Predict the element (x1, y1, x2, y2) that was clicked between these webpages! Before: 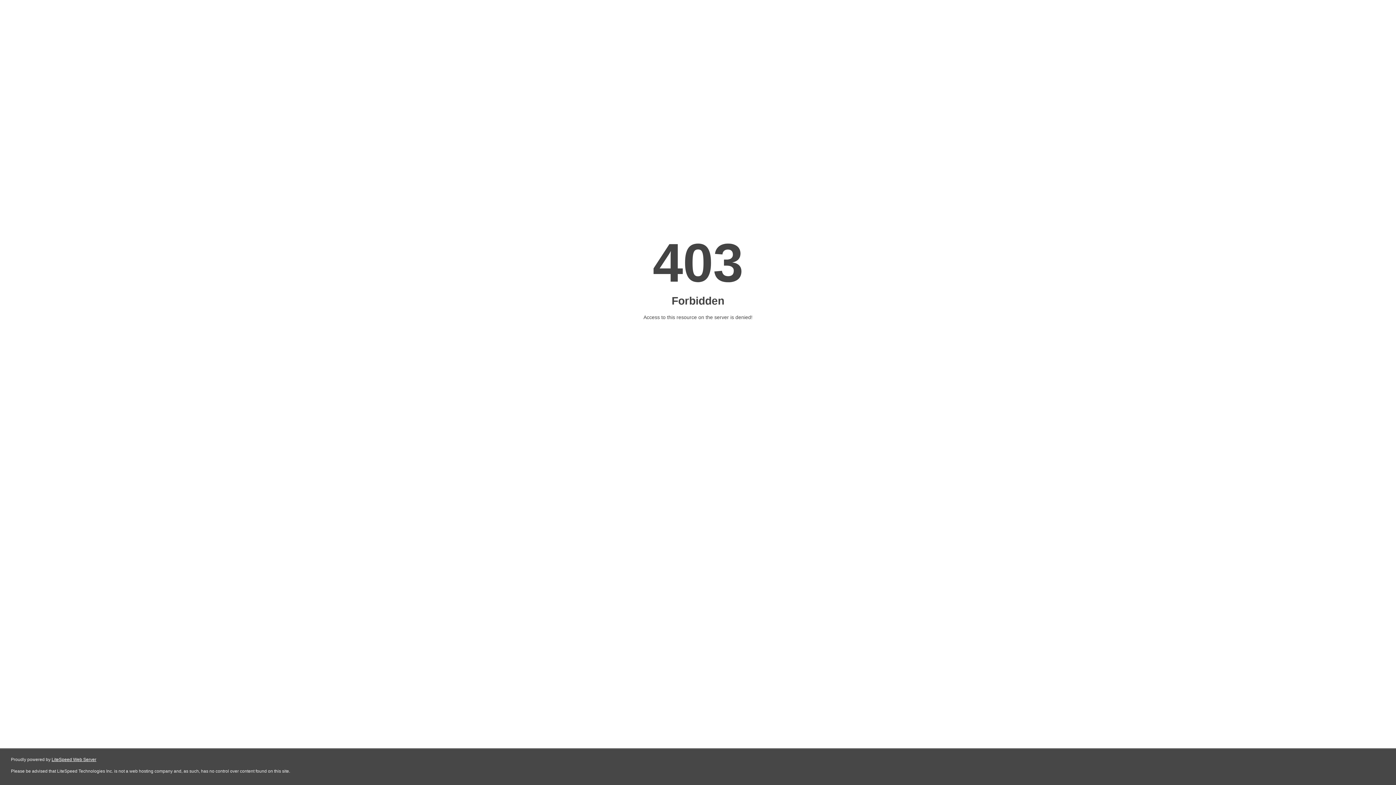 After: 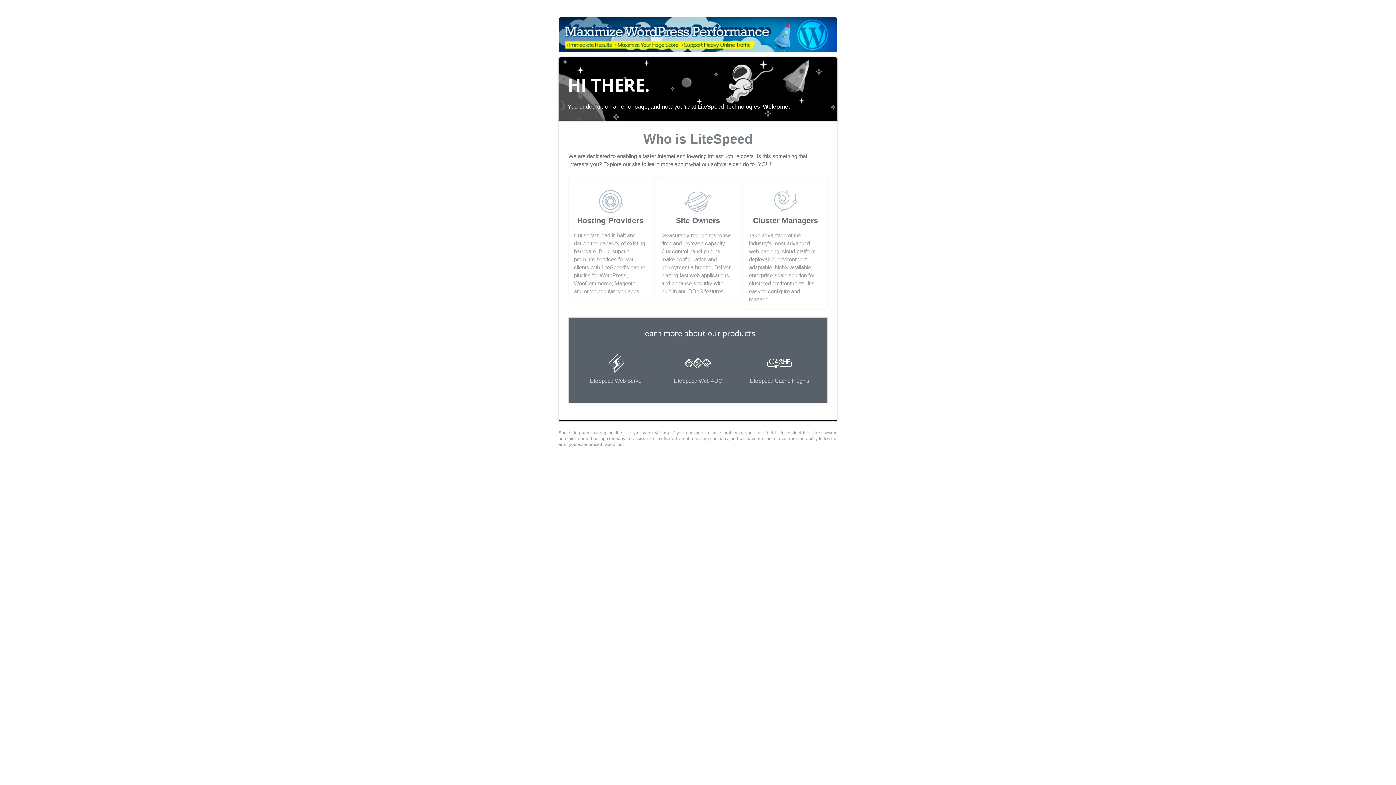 Action: label: LiteSpeed Web Server bbox: (51, 757, 96, 762)